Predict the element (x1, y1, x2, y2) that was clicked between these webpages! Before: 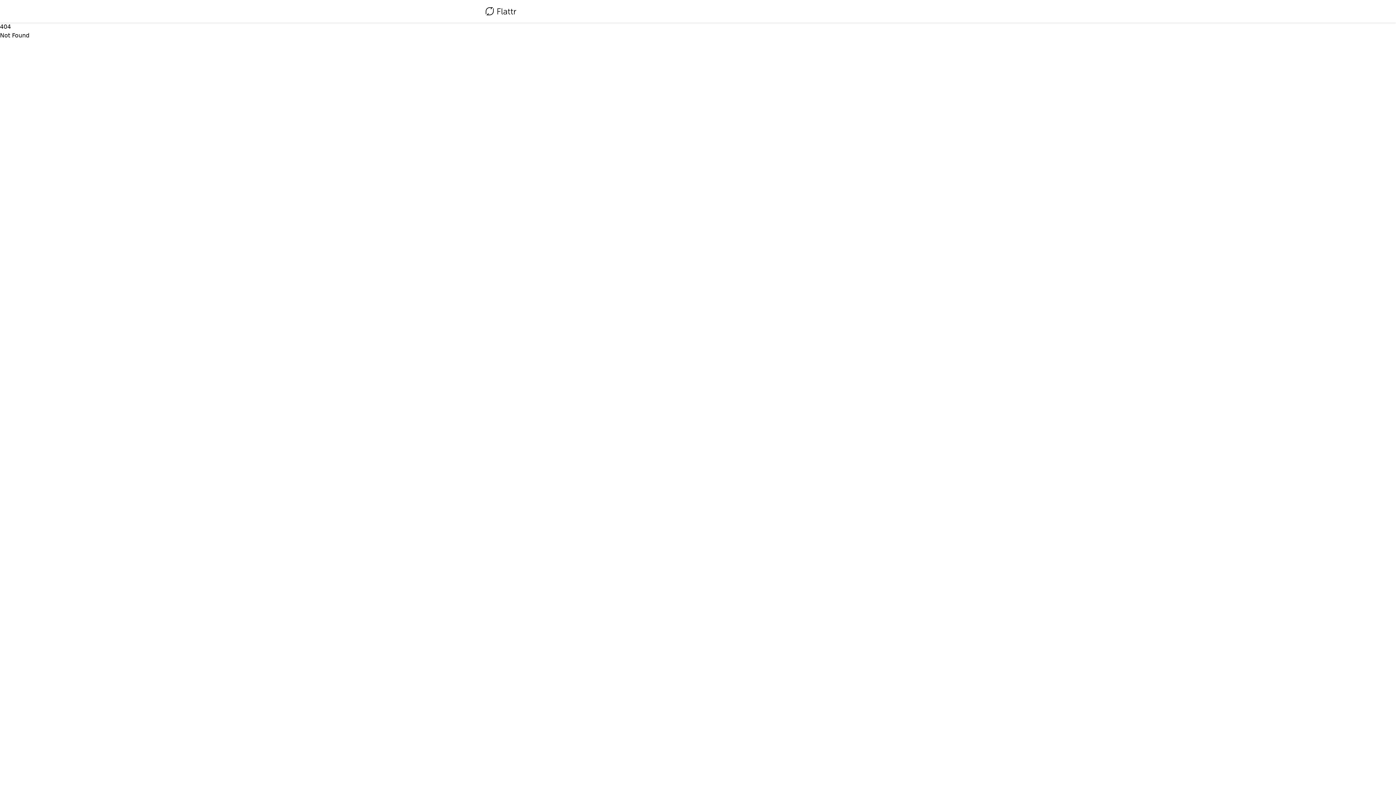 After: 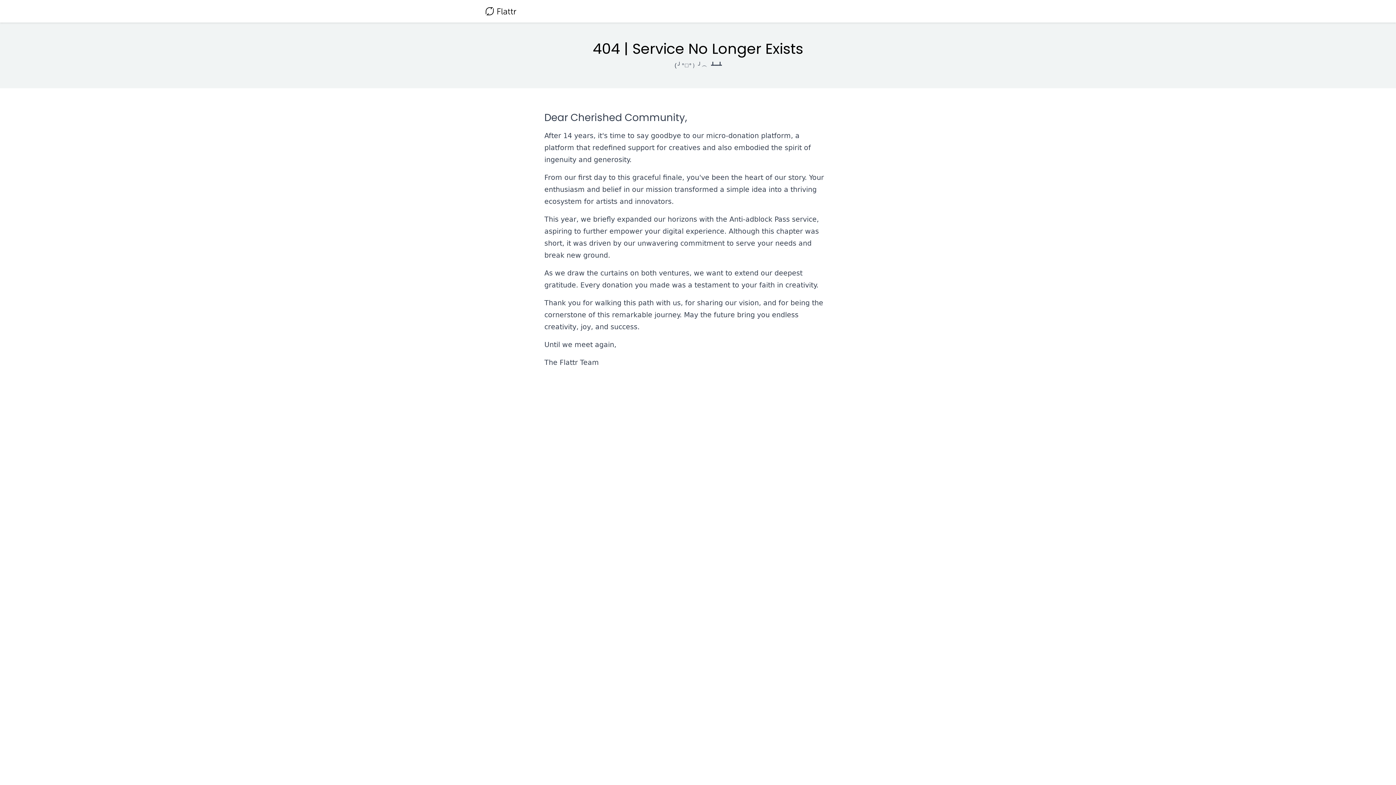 Action: bbox: (485, 4, 516, 18)